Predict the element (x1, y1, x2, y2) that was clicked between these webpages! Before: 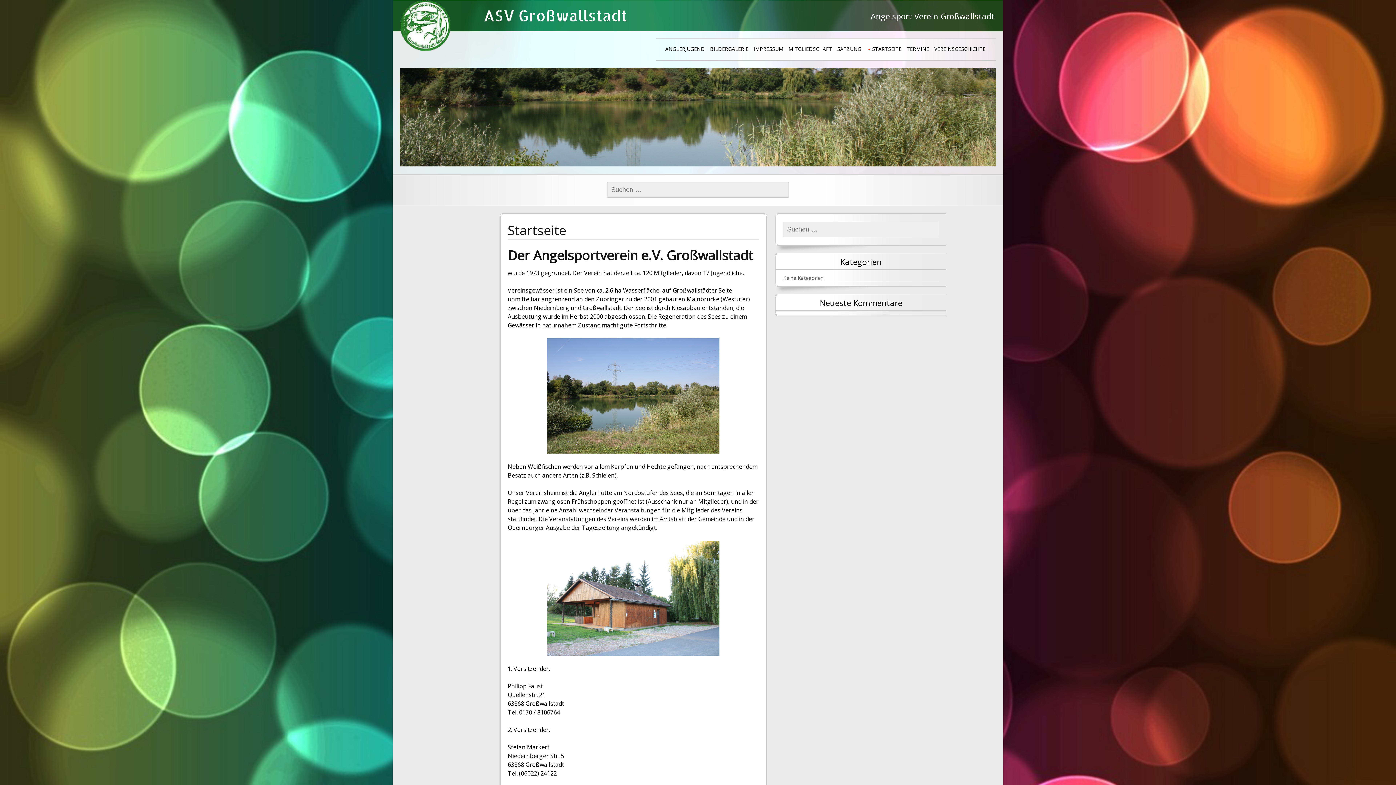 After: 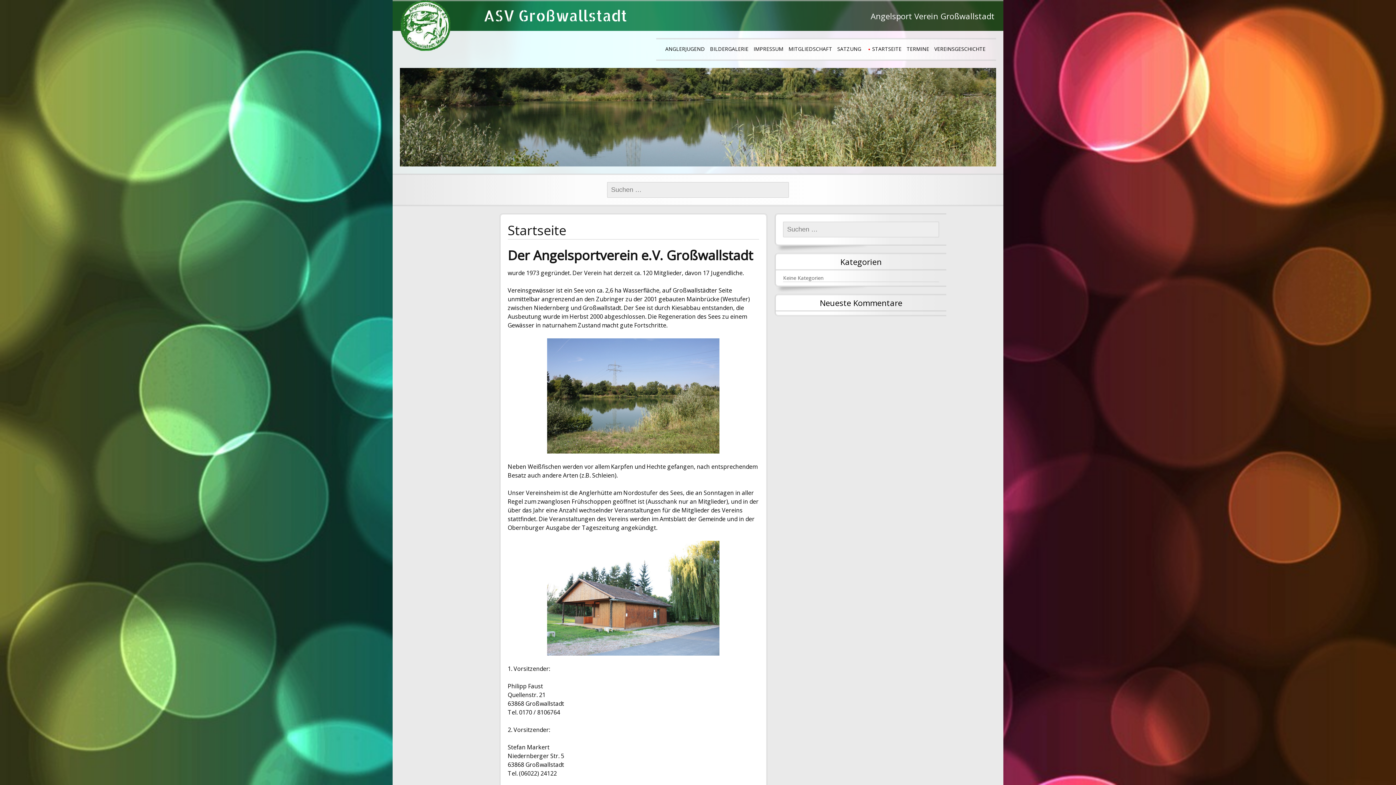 Action: bbox: (480, 5, 741, 25) label: ASV Großwallstadt